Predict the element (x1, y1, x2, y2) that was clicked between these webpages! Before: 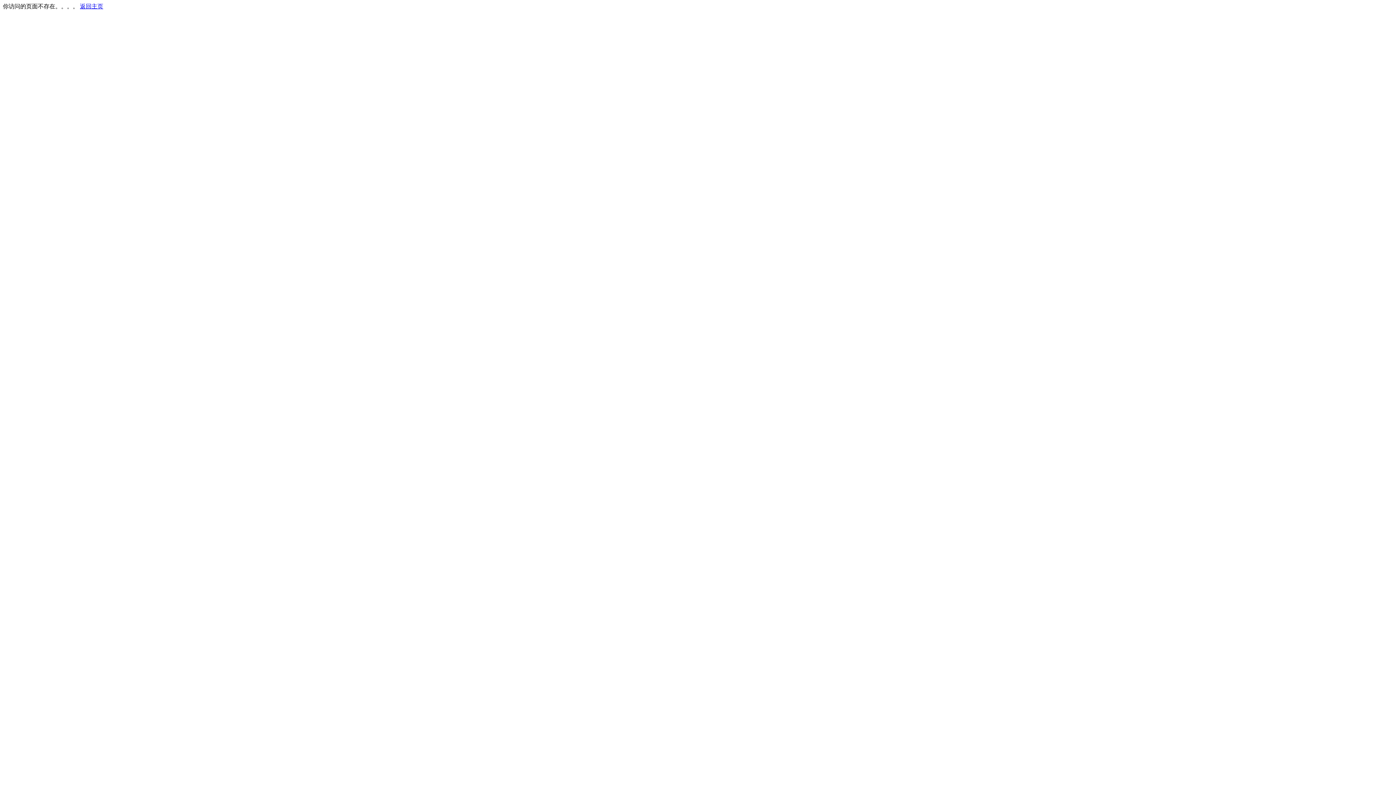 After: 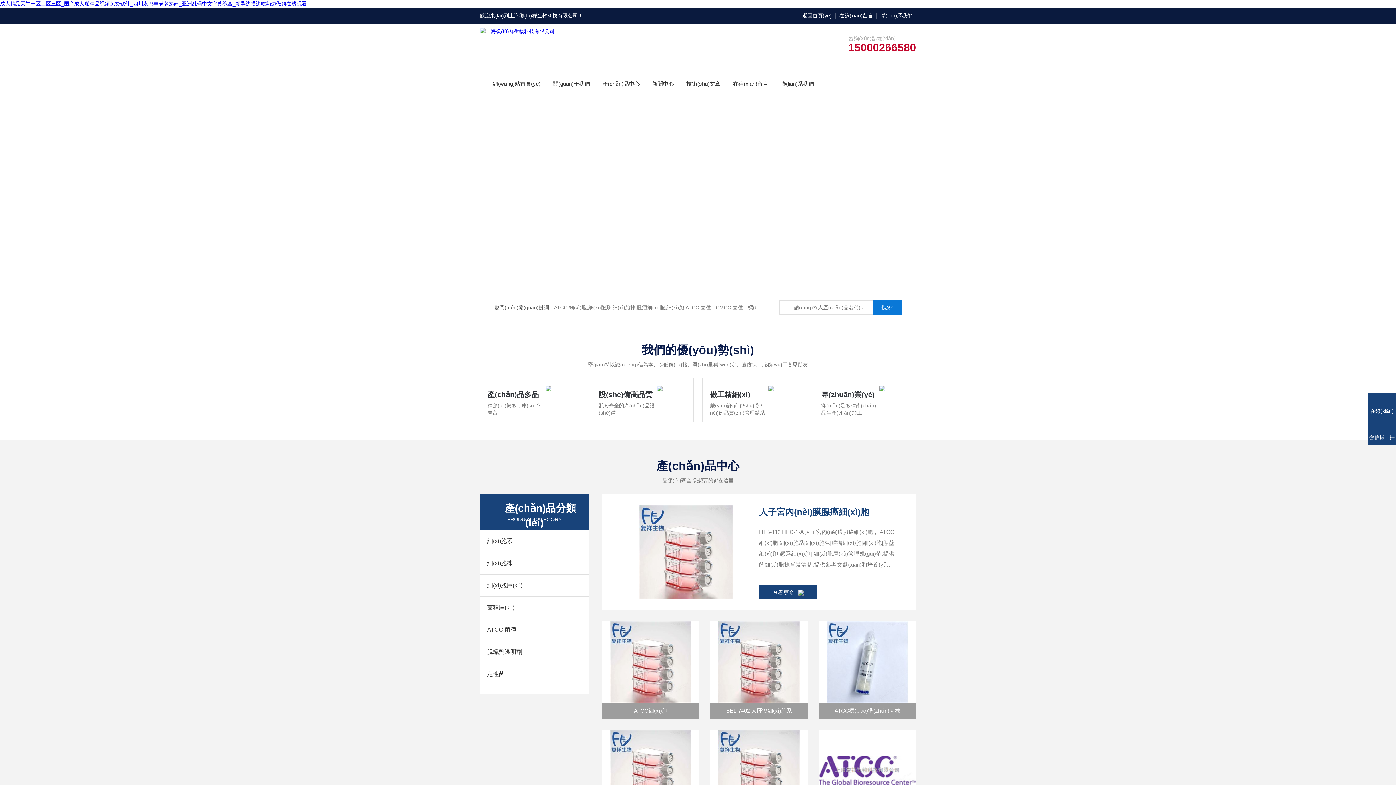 Action: bbox: (80, 3, 103, 9) label: 返回主页